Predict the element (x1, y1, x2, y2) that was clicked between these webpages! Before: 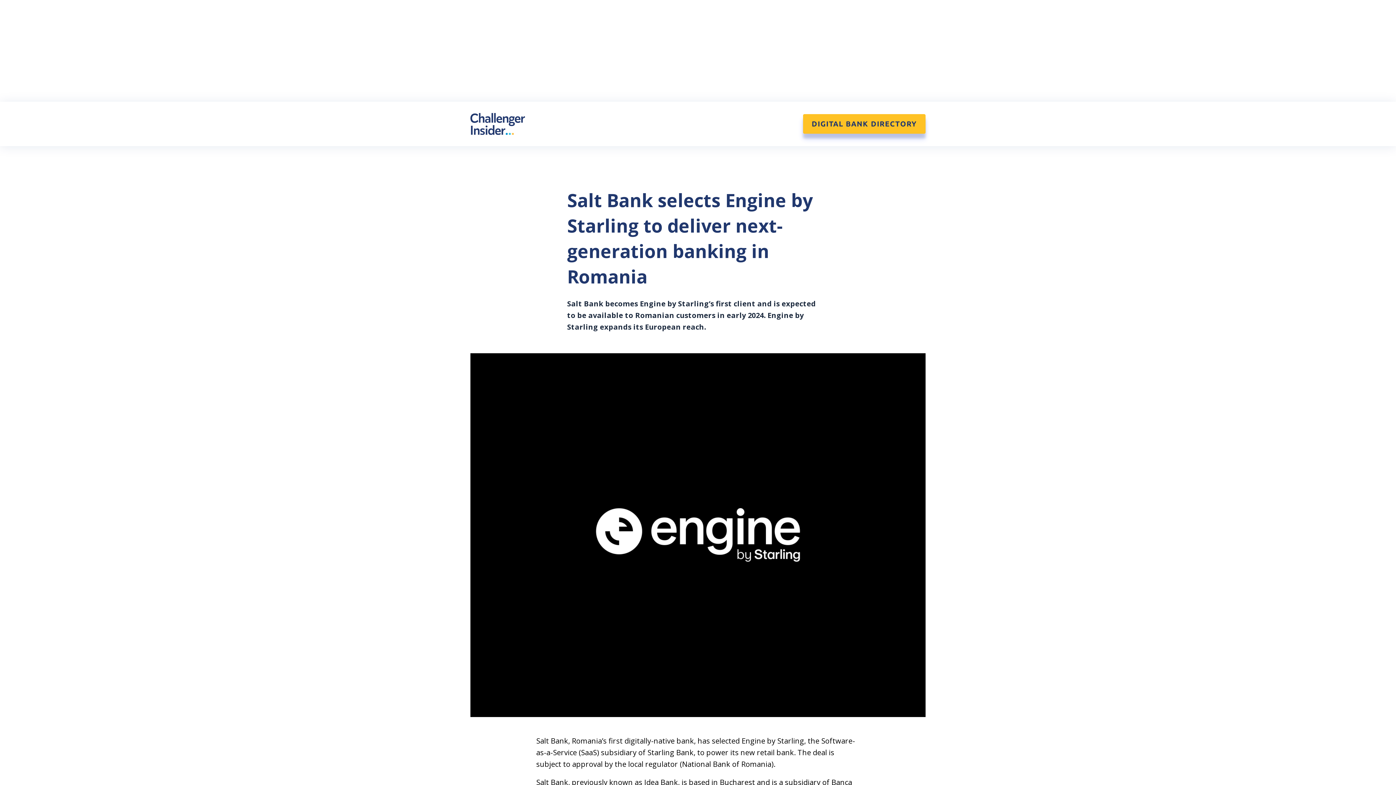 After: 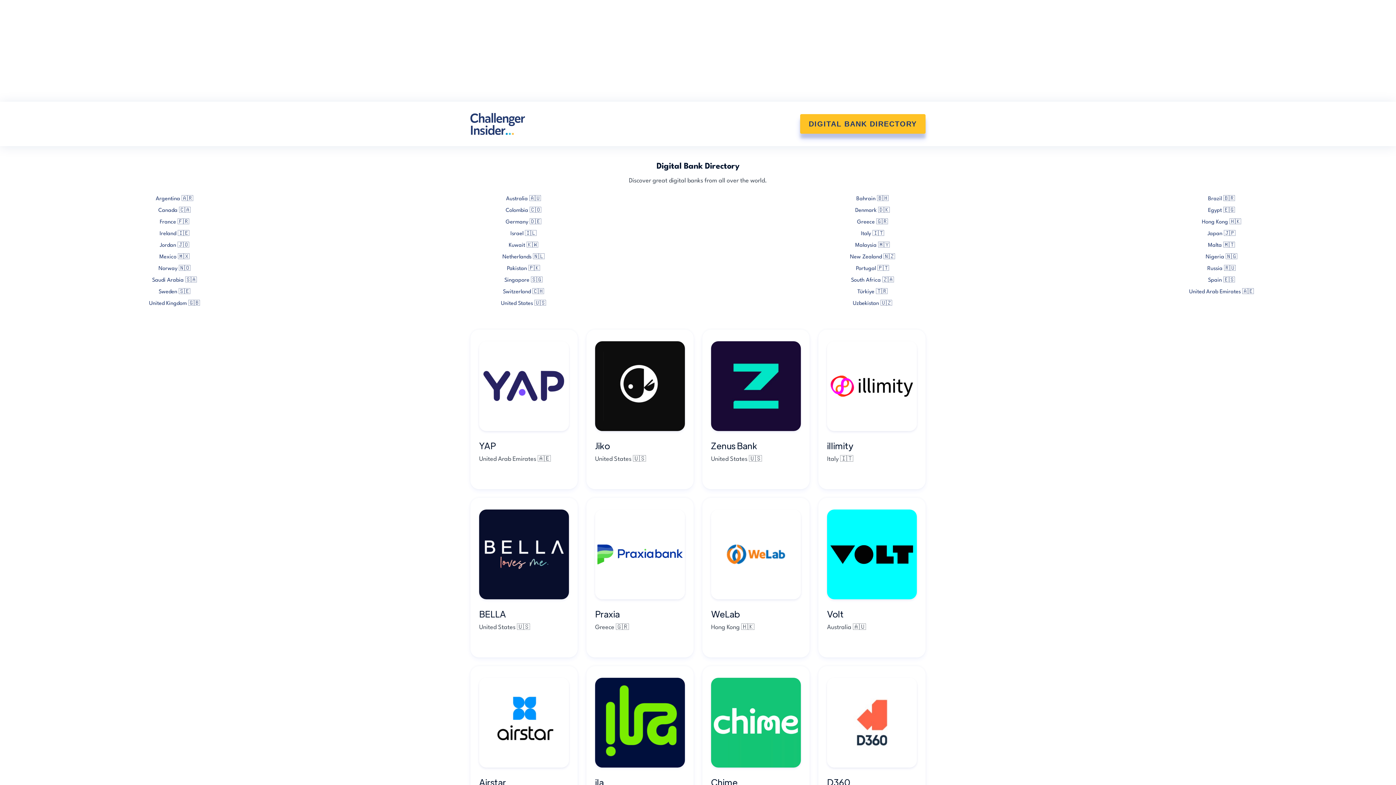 Action: label: DIGITAL BANK DIRECTORY bbox: (803, 114, 925, 133)